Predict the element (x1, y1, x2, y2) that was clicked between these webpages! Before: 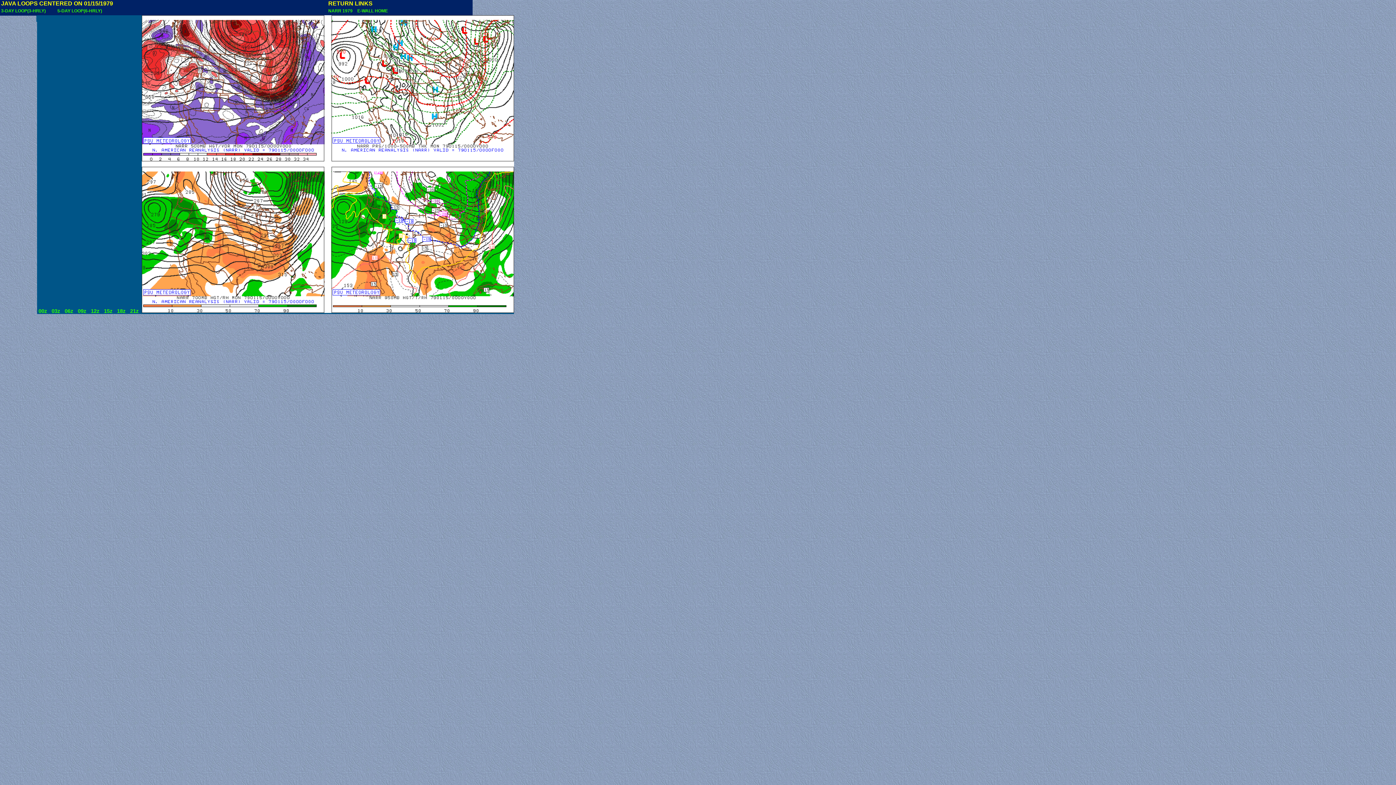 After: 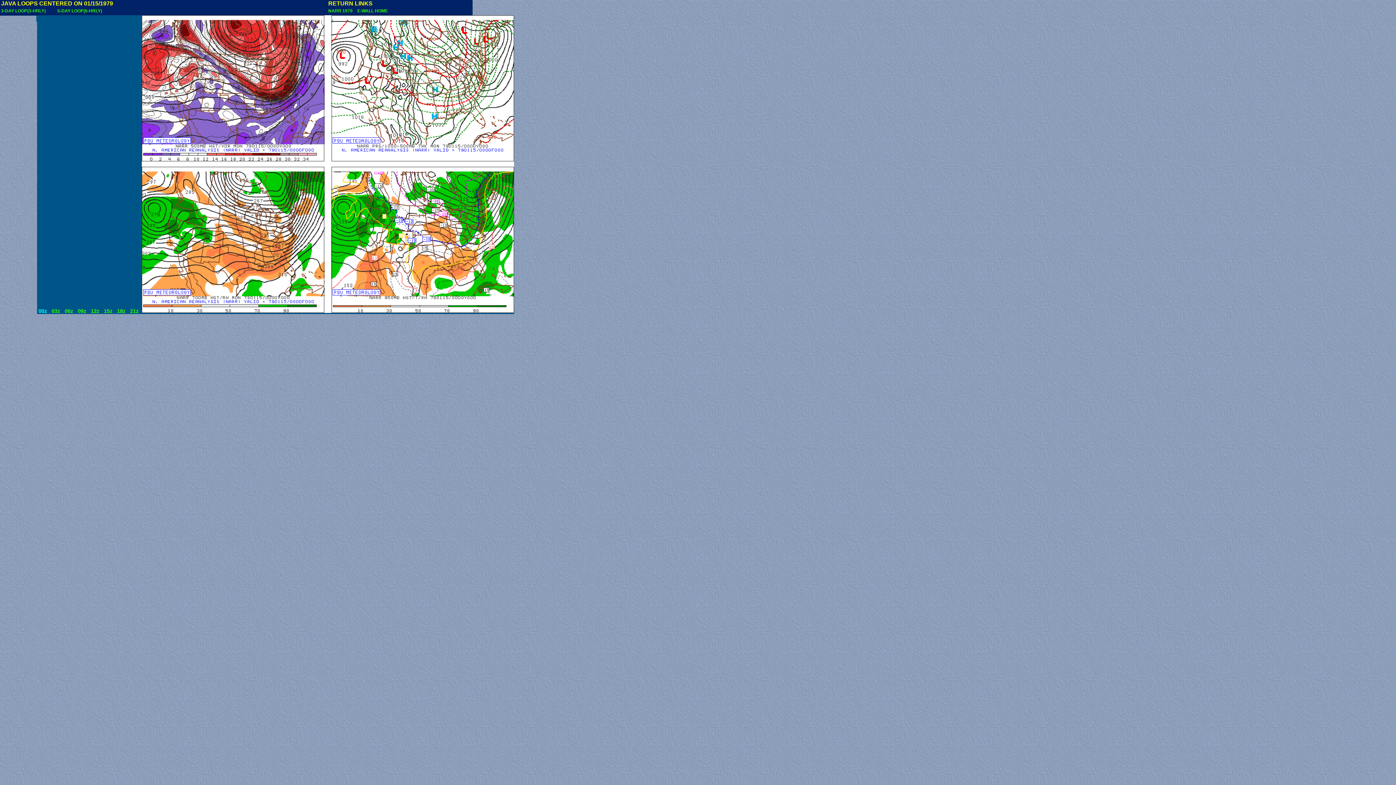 Action: bbox: (37, 308, 48, 314) label:  00z 